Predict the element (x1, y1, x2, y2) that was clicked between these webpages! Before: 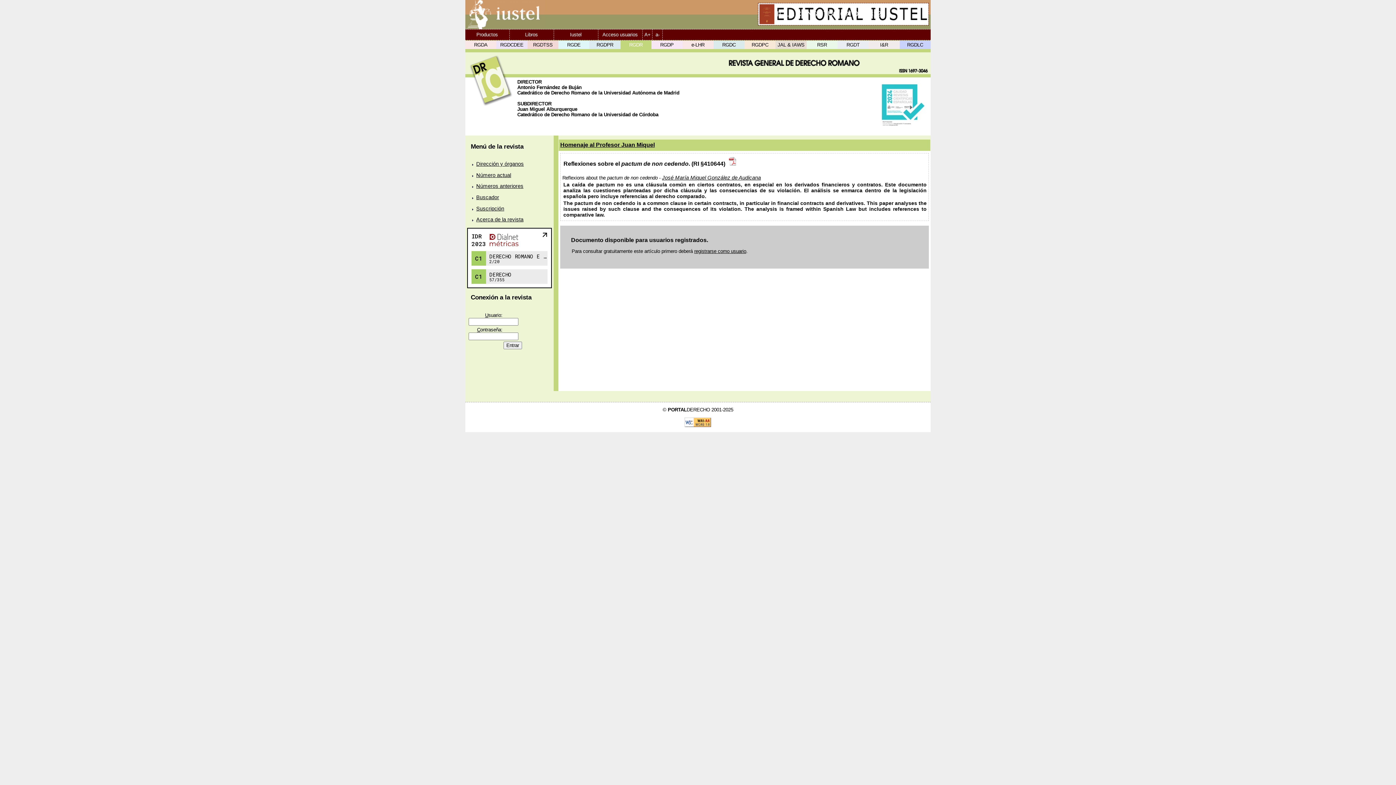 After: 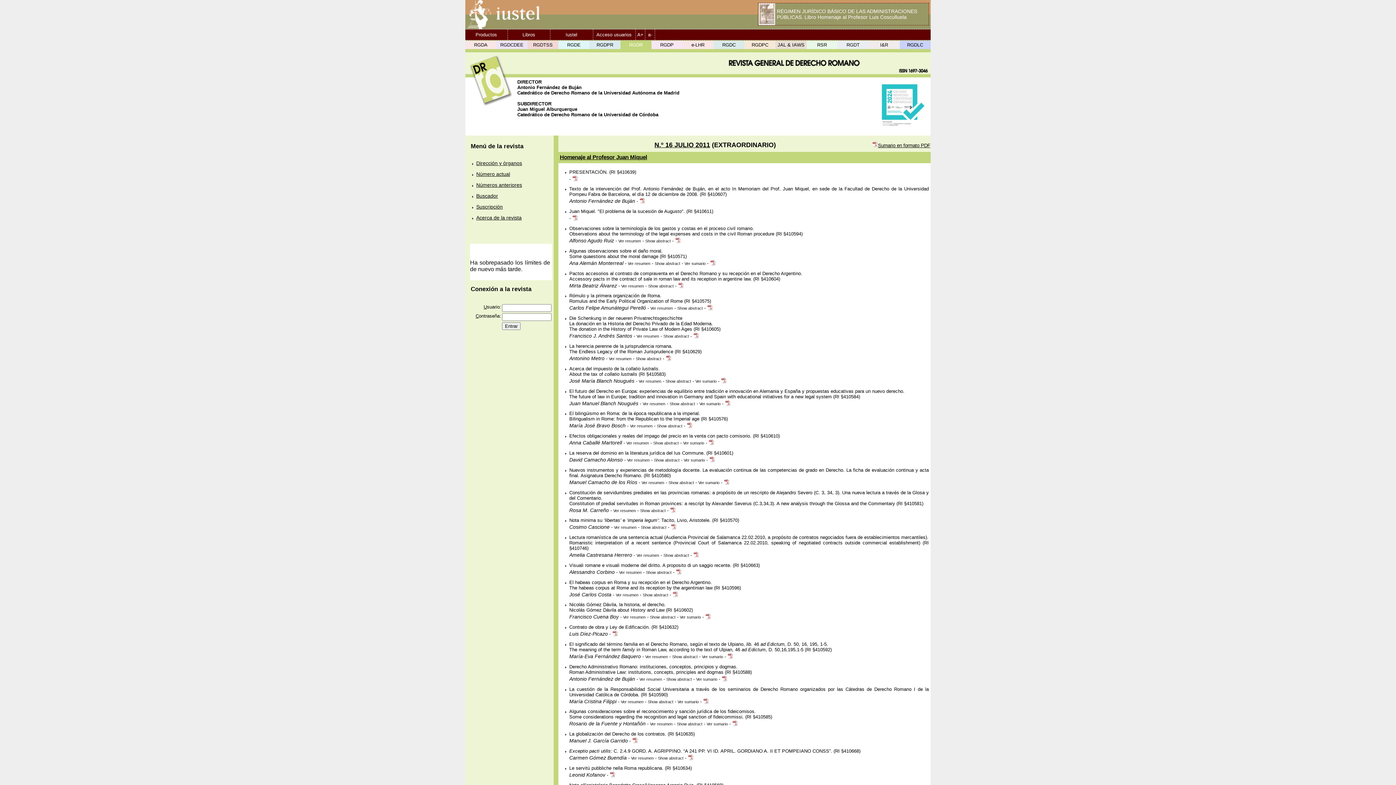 Action: label: Homenaje al Profesor Juan Miquel bbox: (560, 141, 654, 147)